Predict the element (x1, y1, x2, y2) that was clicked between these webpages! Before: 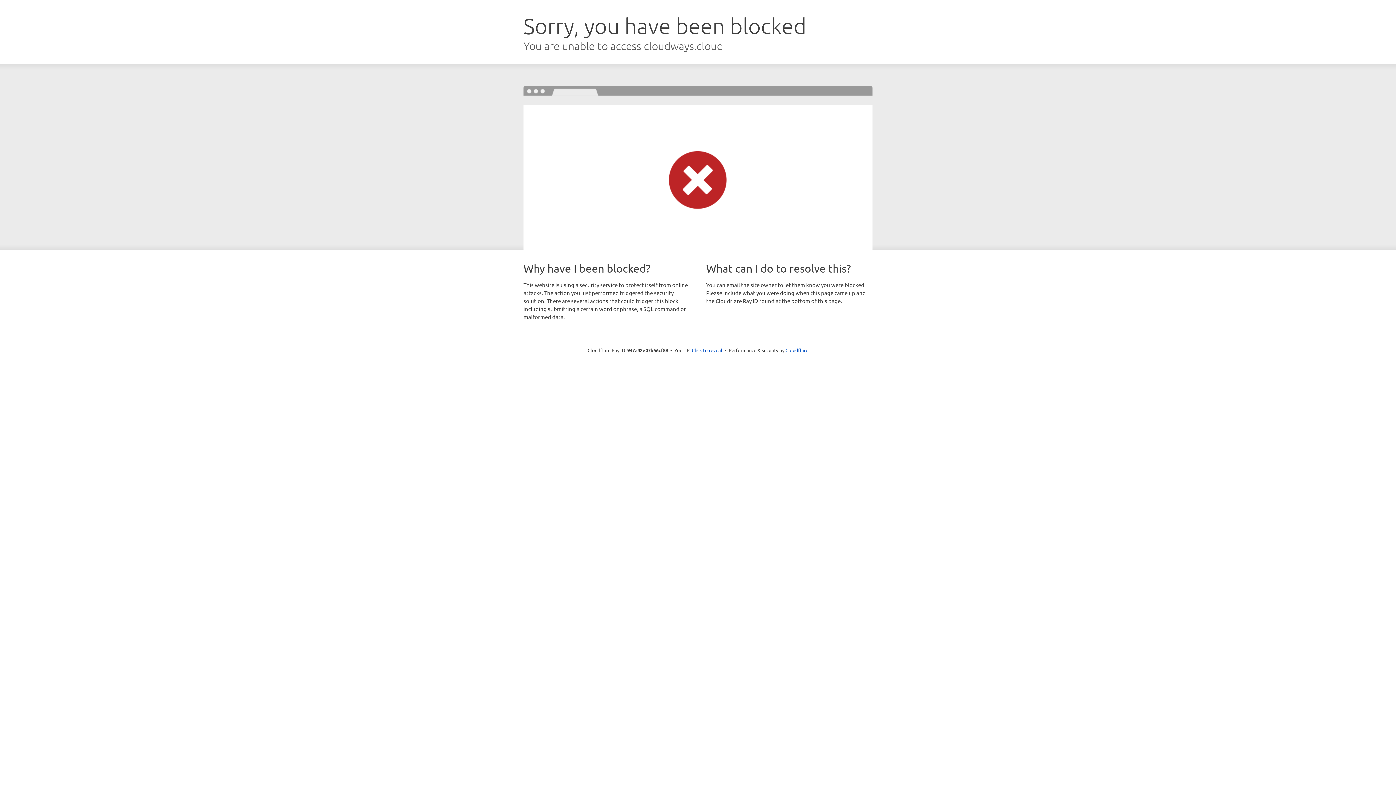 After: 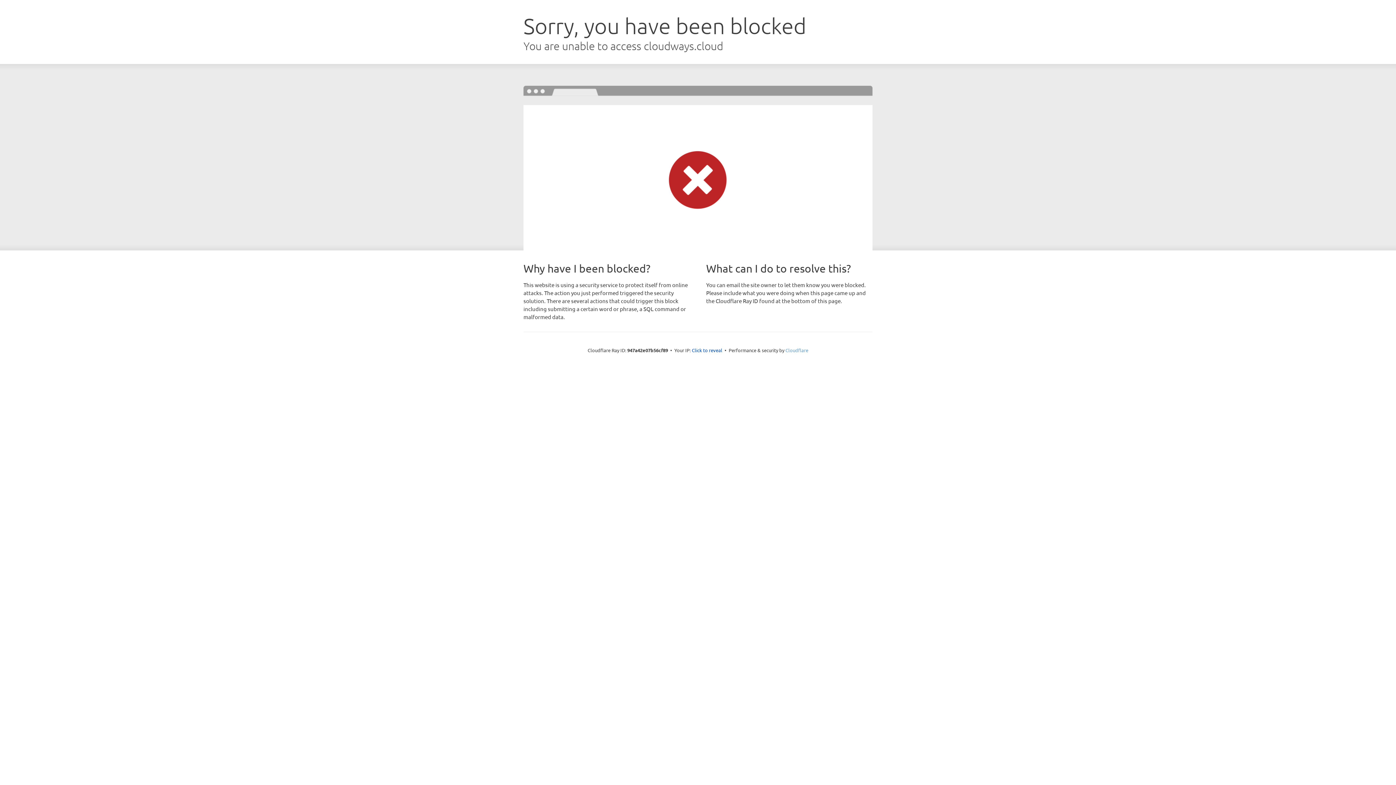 Action: label: Cloudflare bbox: (785, 347, 808, 353)